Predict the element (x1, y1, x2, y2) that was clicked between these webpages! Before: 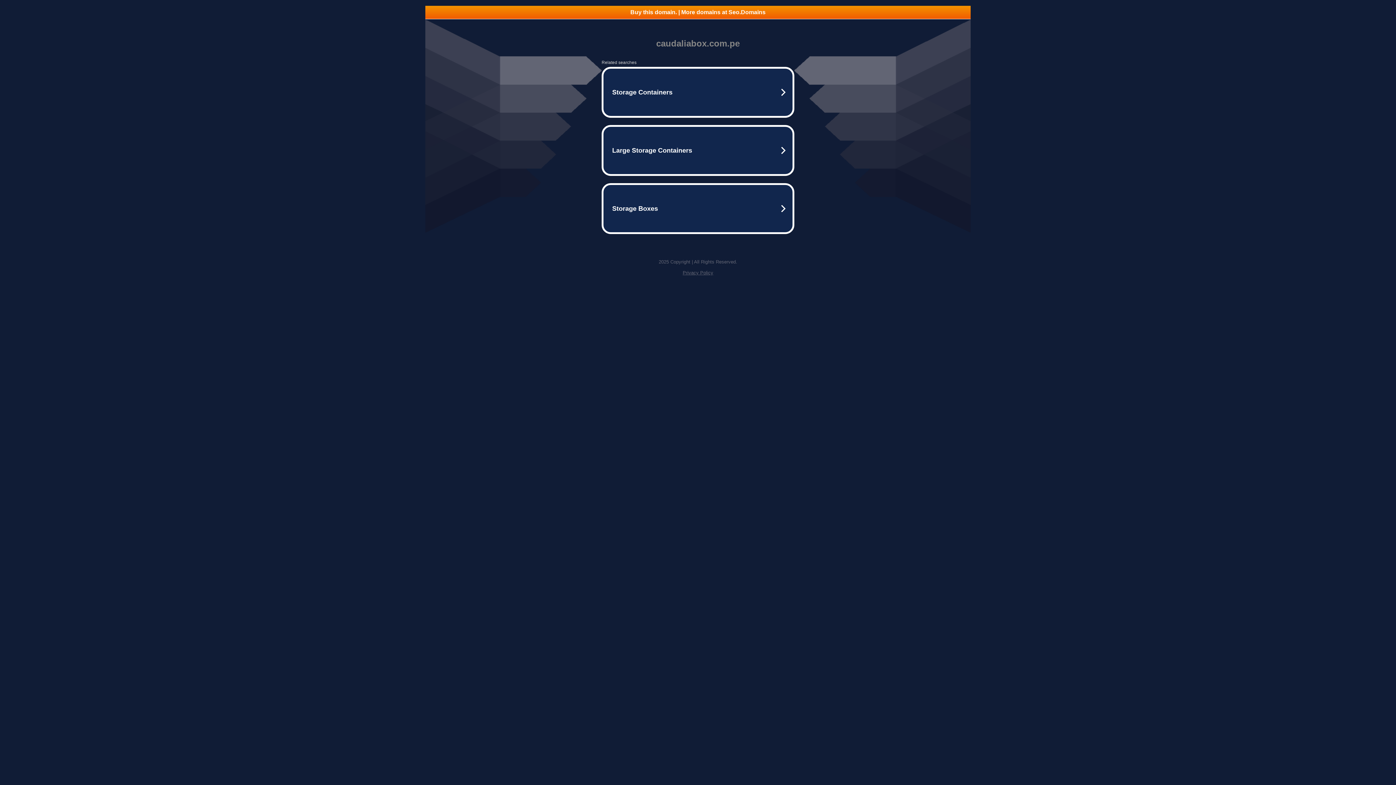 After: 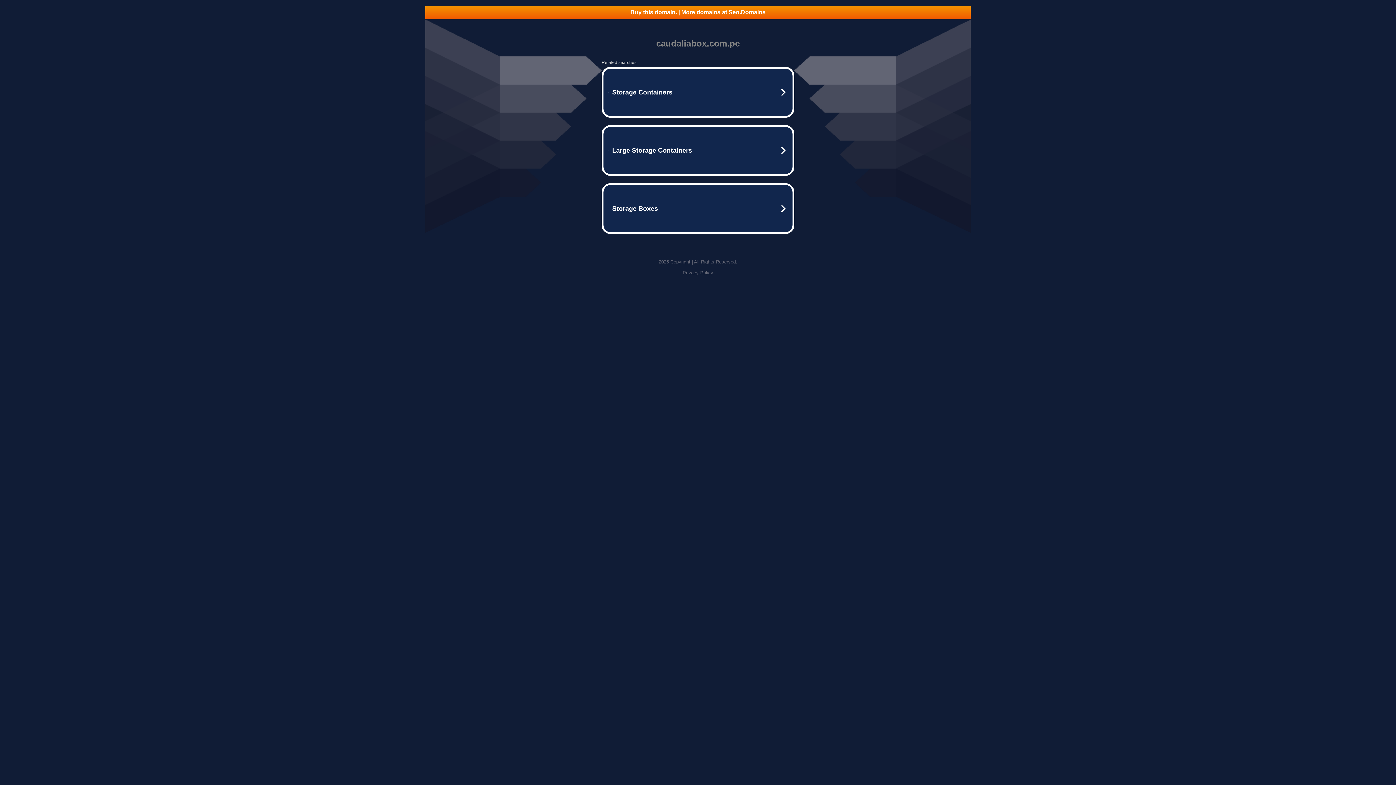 Action: label: Buy this domain. | More domains at Seo.Domains bbox: (425, 5, 970, 18)